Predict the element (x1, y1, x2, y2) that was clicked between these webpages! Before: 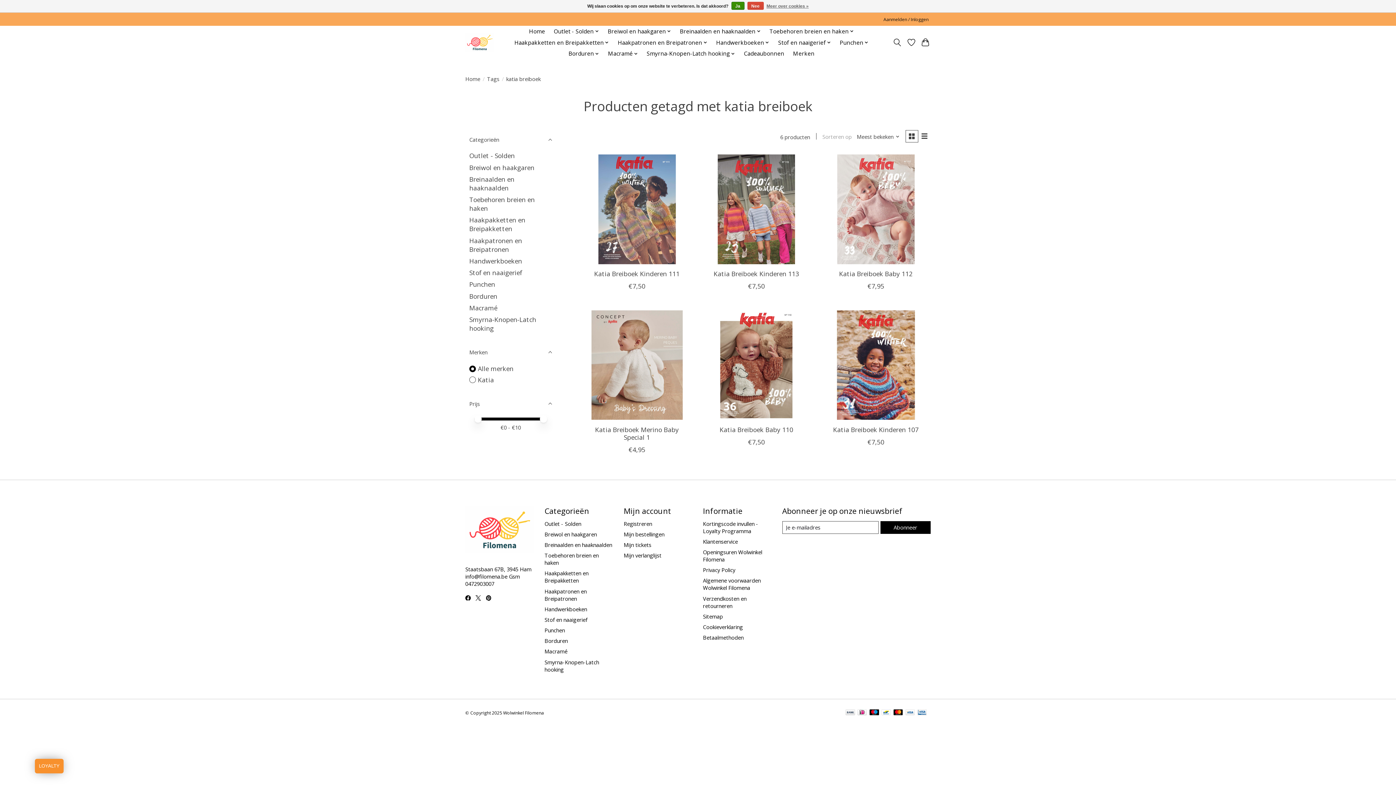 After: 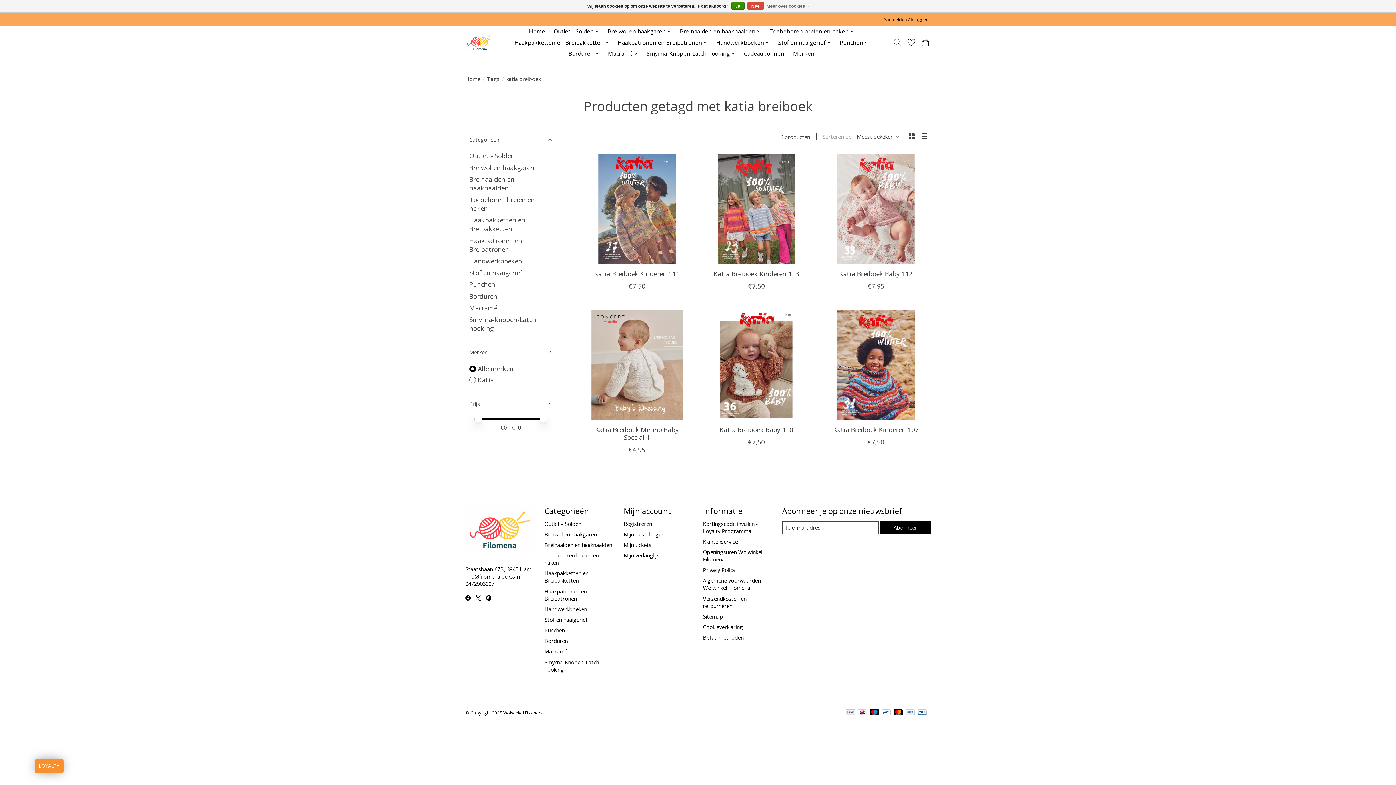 Action: bbox: (465, 595, 470, 601)